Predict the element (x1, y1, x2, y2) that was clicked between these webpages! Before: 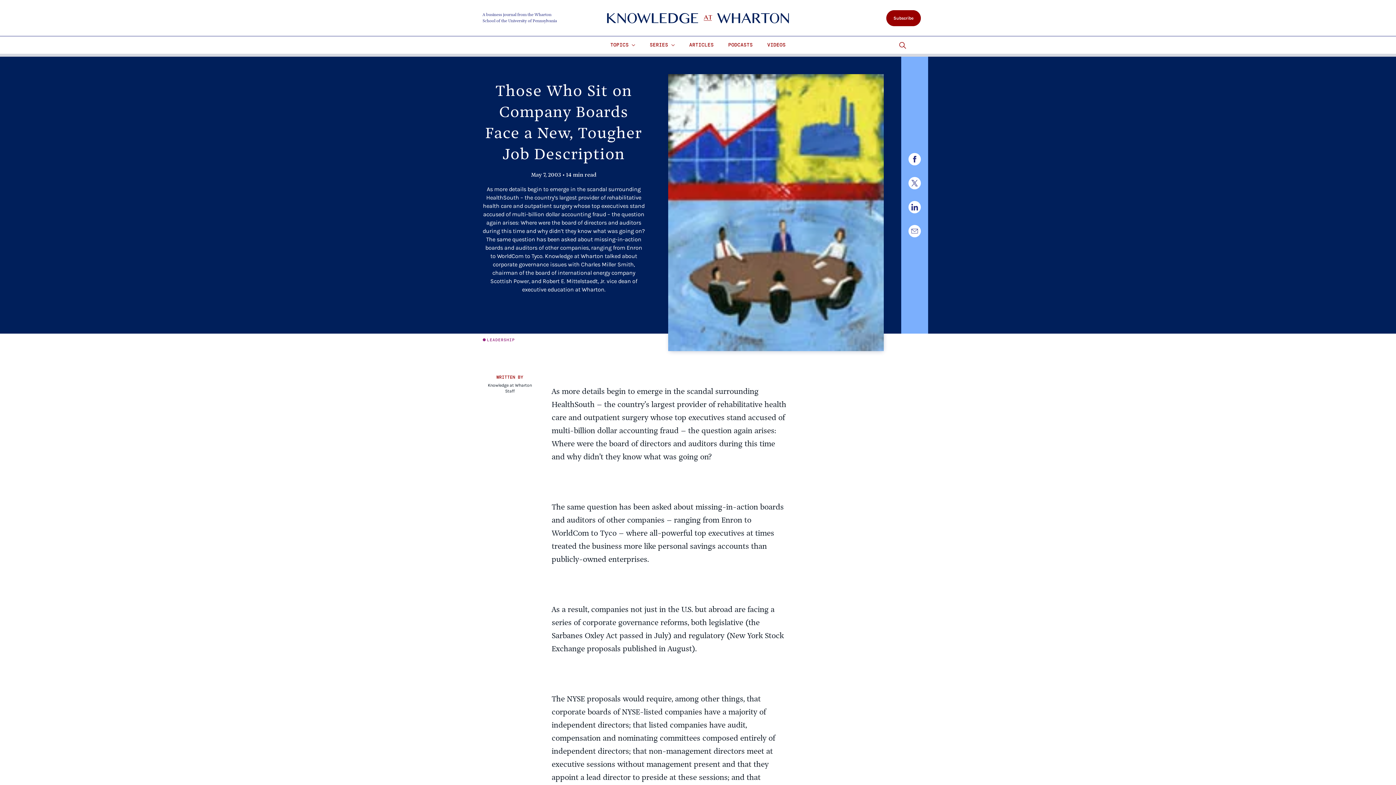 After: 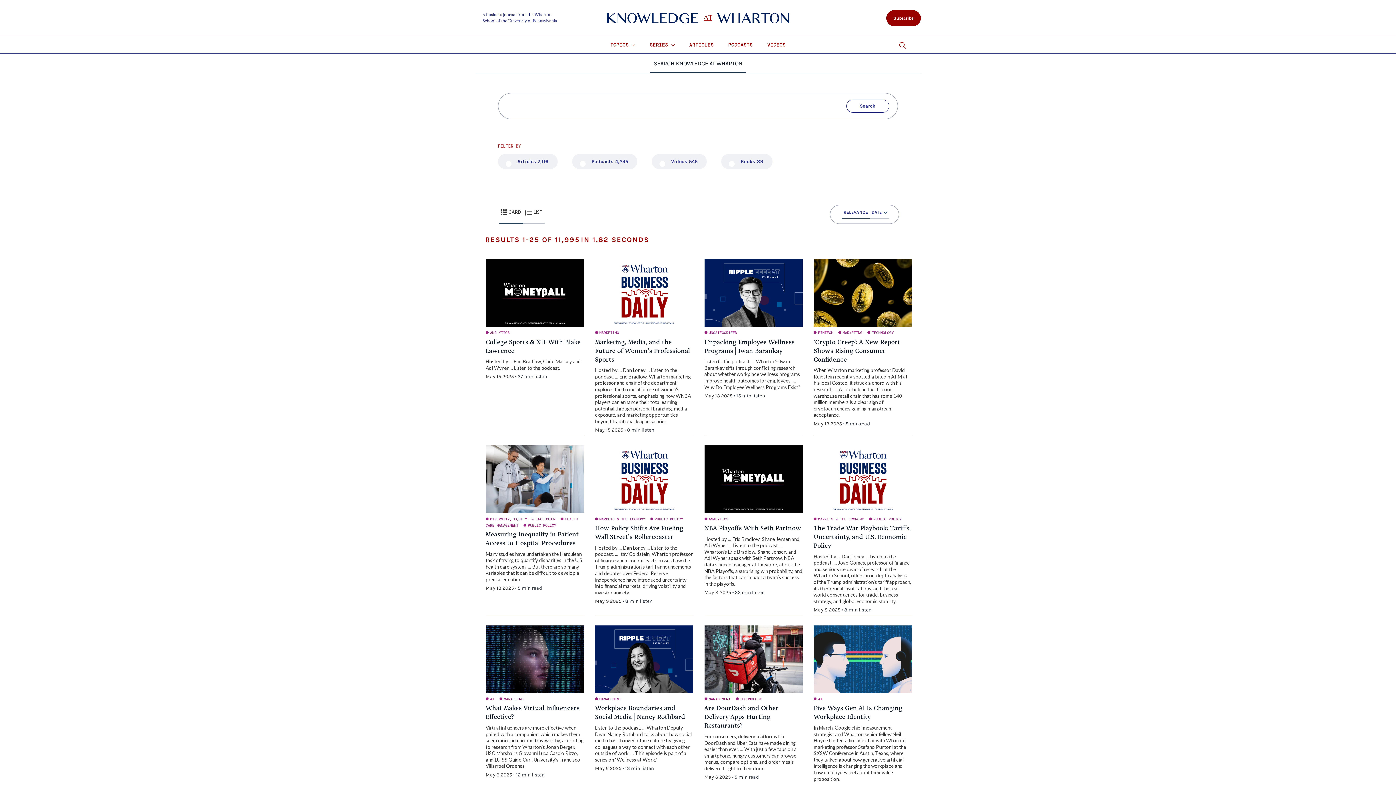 Action: label: Go to site search bbox: (891, 36, 913, 54)